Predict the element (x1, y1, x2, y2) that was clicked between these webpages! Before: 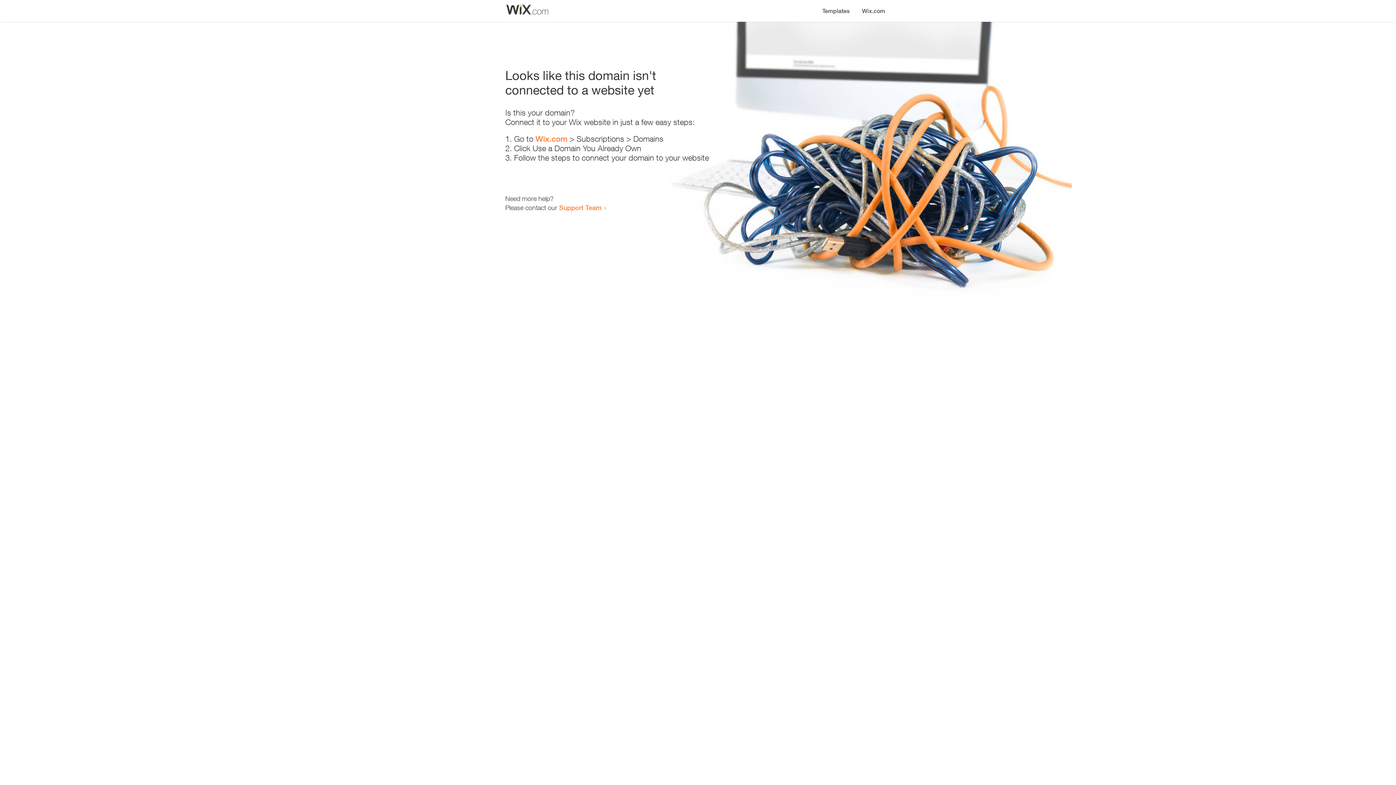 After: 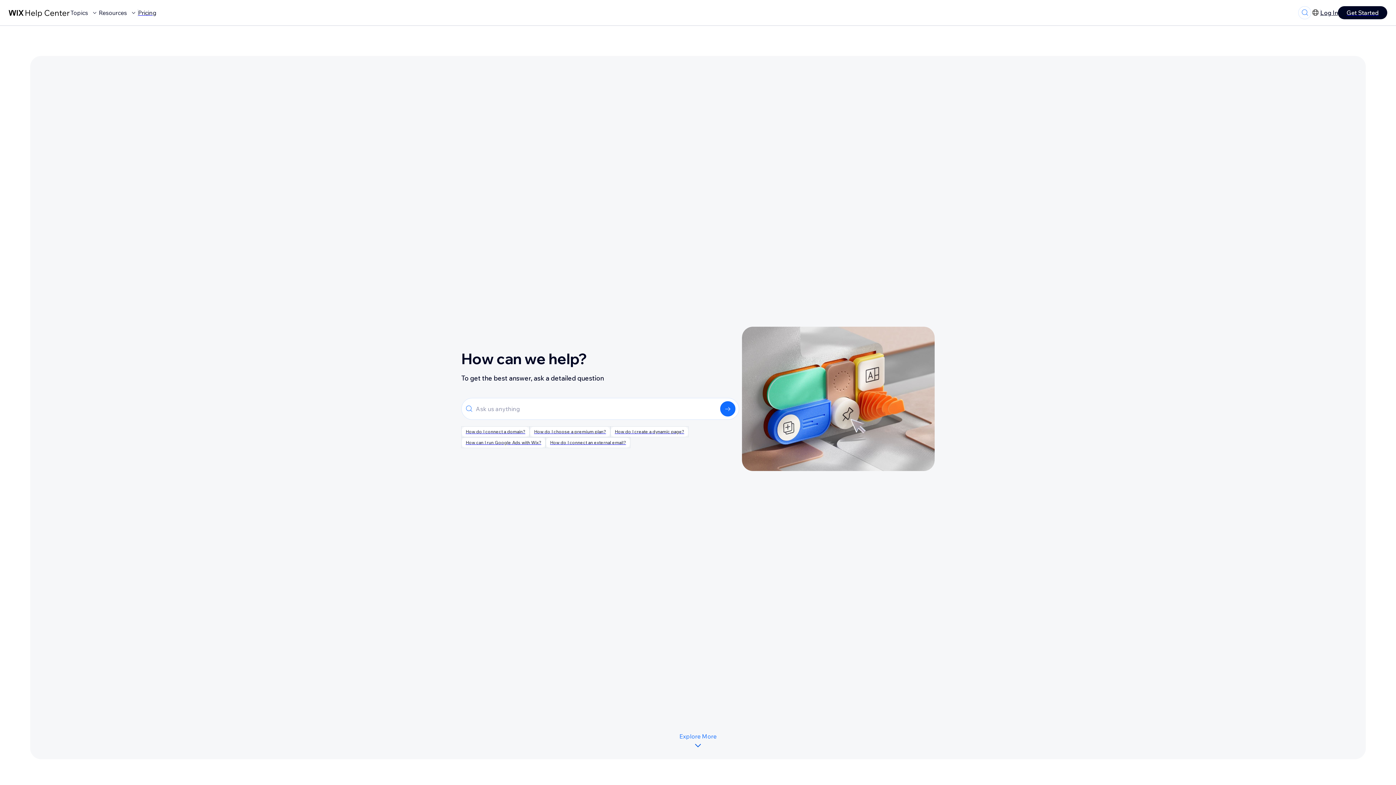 Action: label: Support Team bbox: (559, 203, 601, 211)